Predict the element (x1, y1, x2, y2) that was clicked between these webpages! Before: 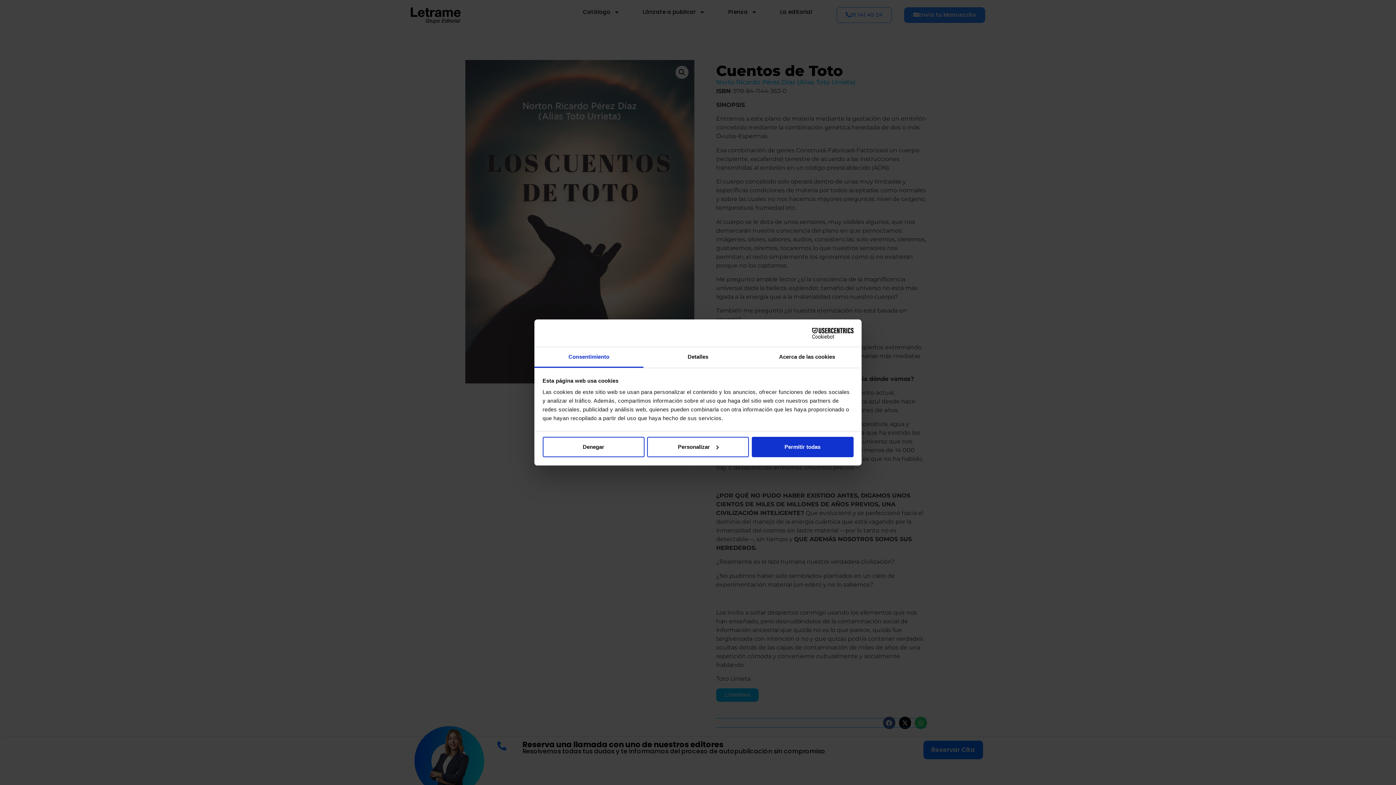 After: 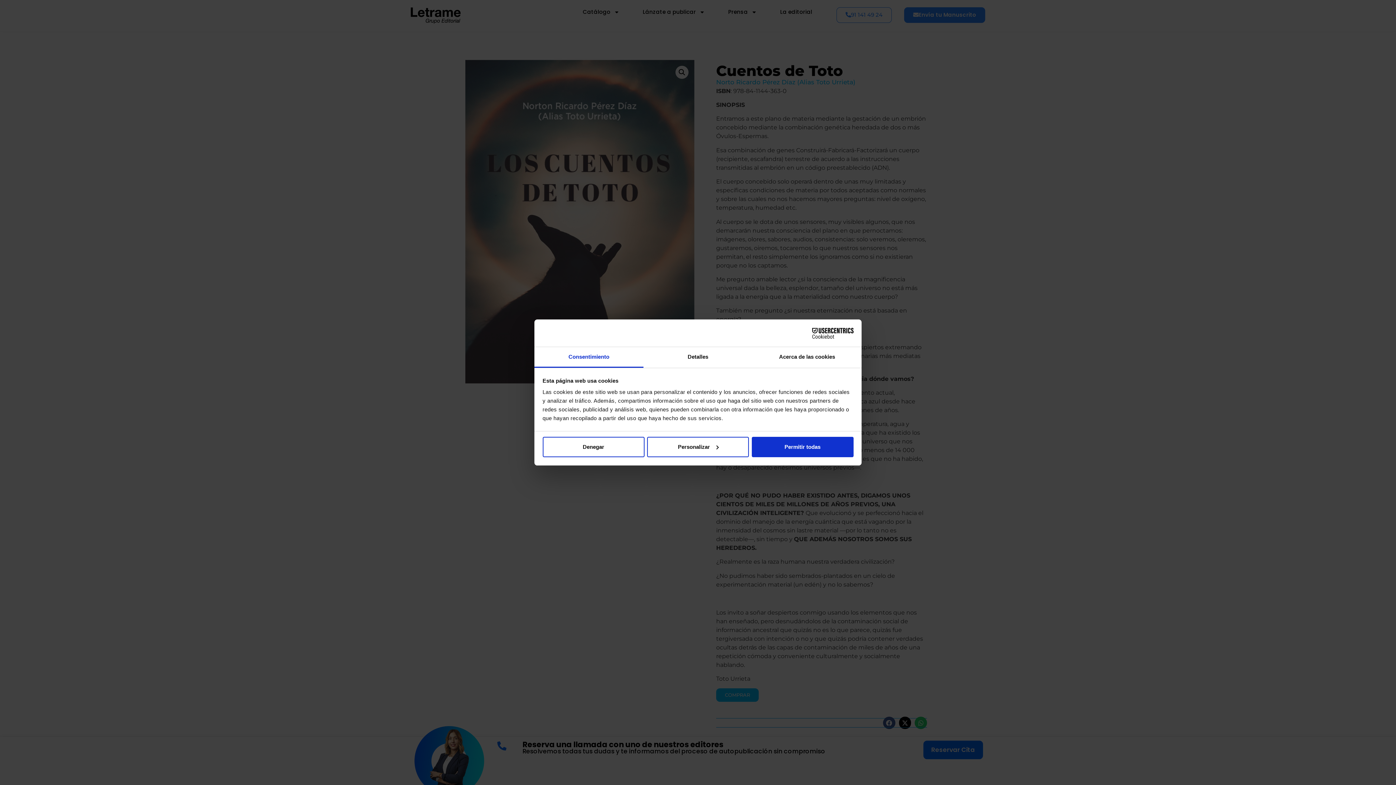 Action: label: Cookiebot - opens in a new window bbox: (790, 327, 853, 338)